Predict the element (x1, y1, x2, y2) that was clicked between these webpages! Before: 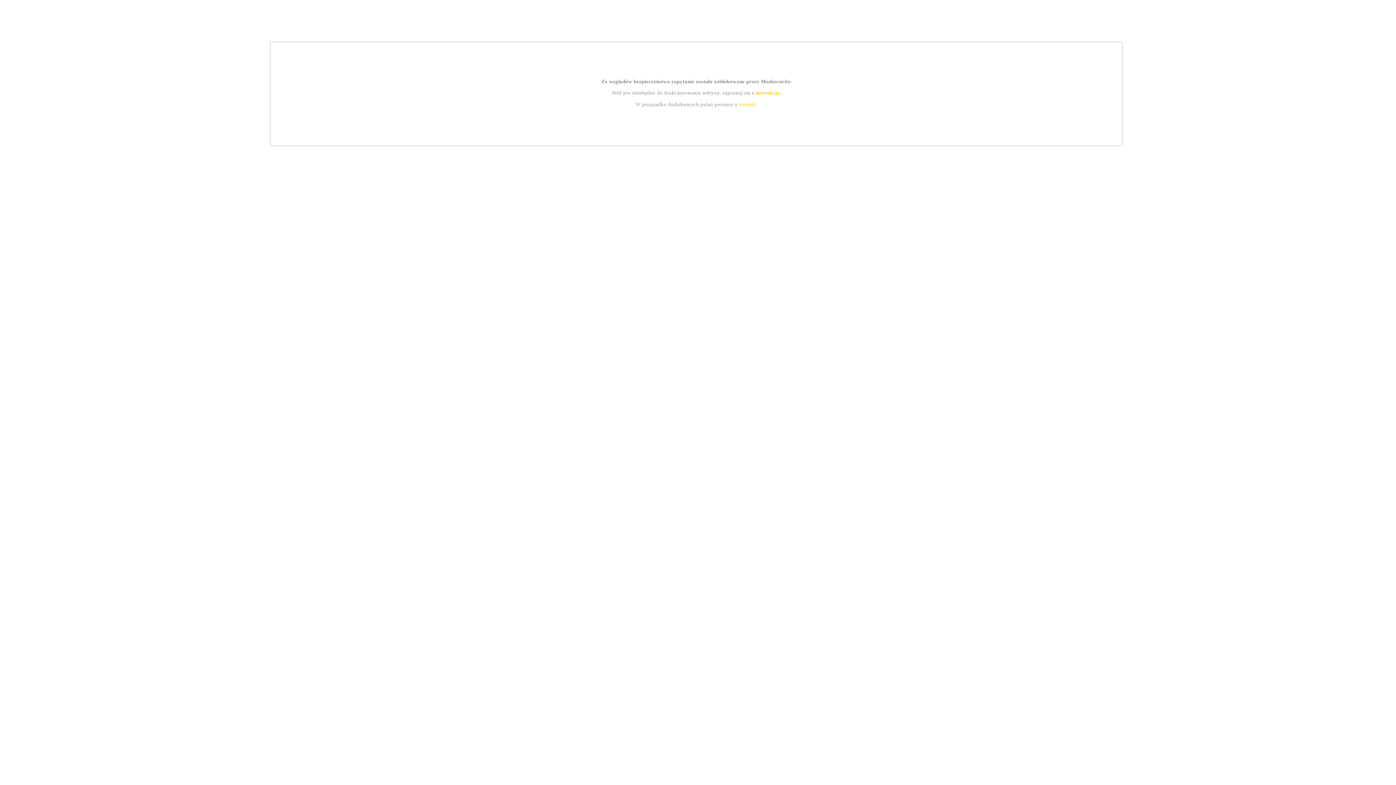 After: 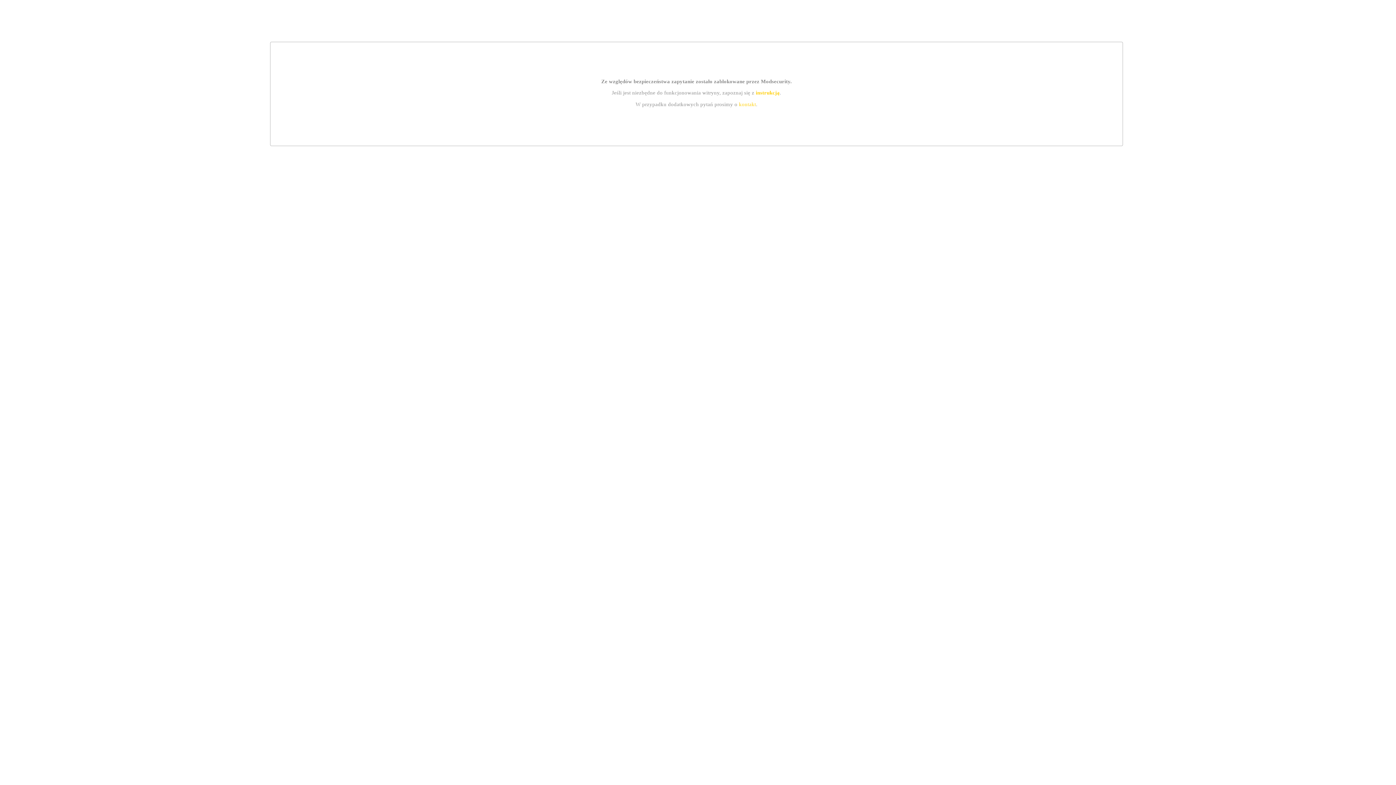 Action: bbox: (755, 89, 779, 95) label: instrukcją